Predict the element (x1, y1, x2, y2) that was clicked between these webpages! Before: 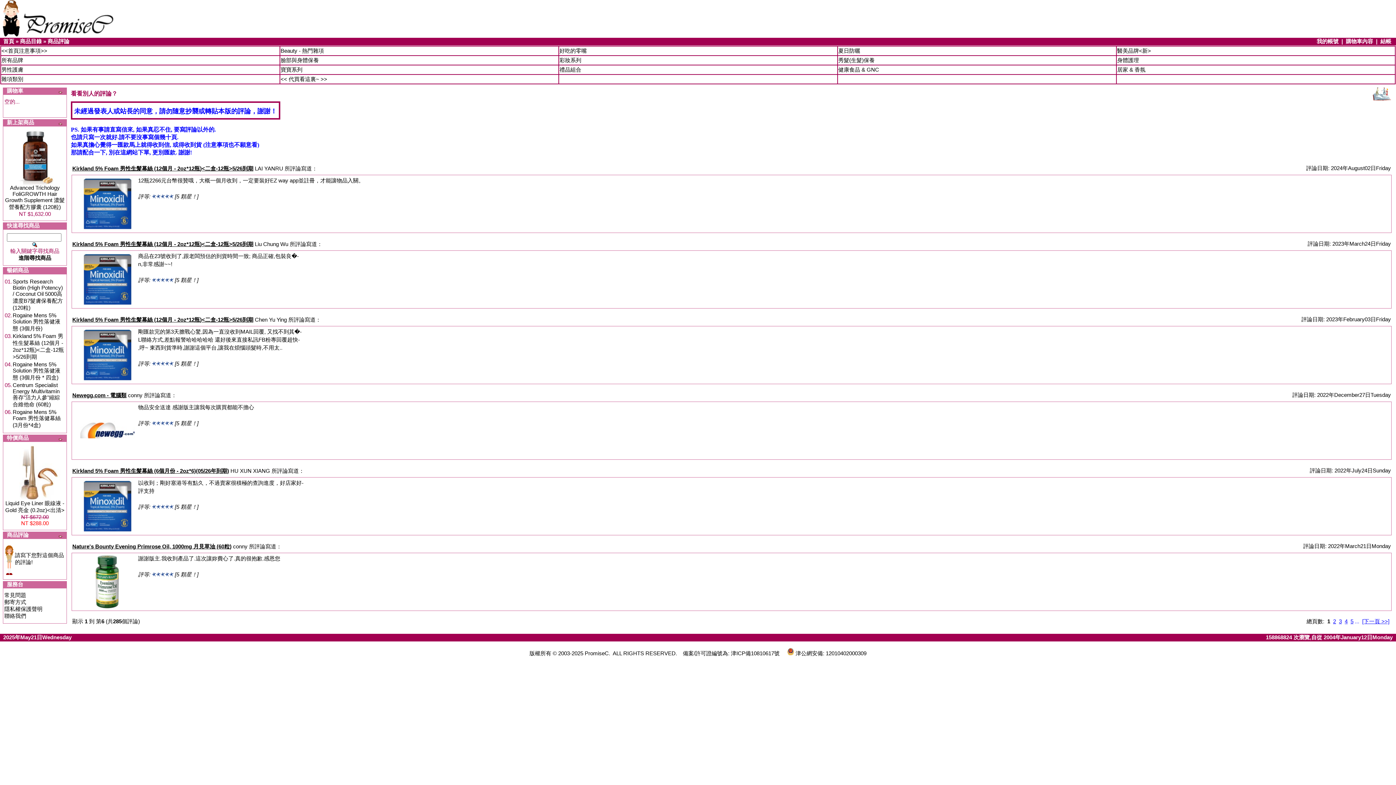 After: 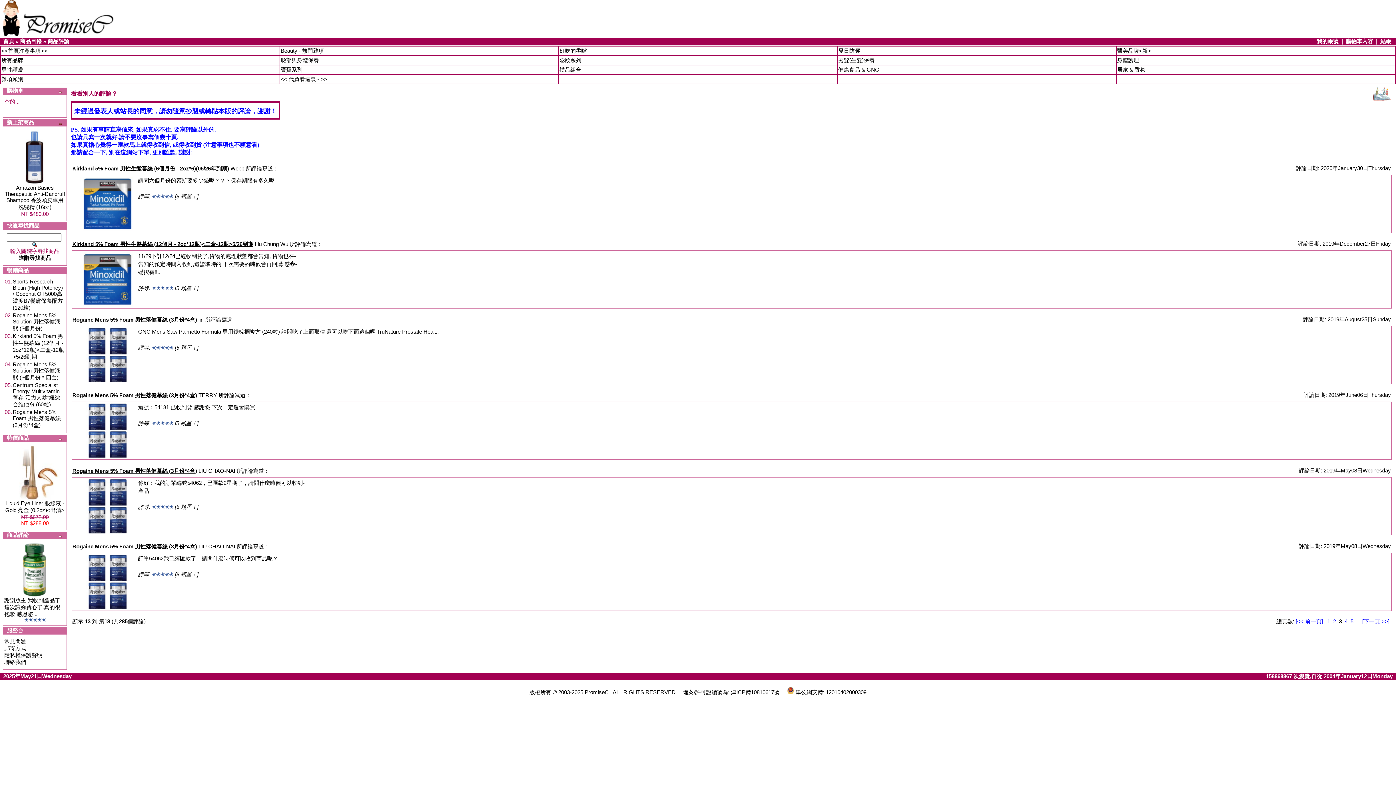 Action: bbox: (1339, 618, 1342, 624) label: 3